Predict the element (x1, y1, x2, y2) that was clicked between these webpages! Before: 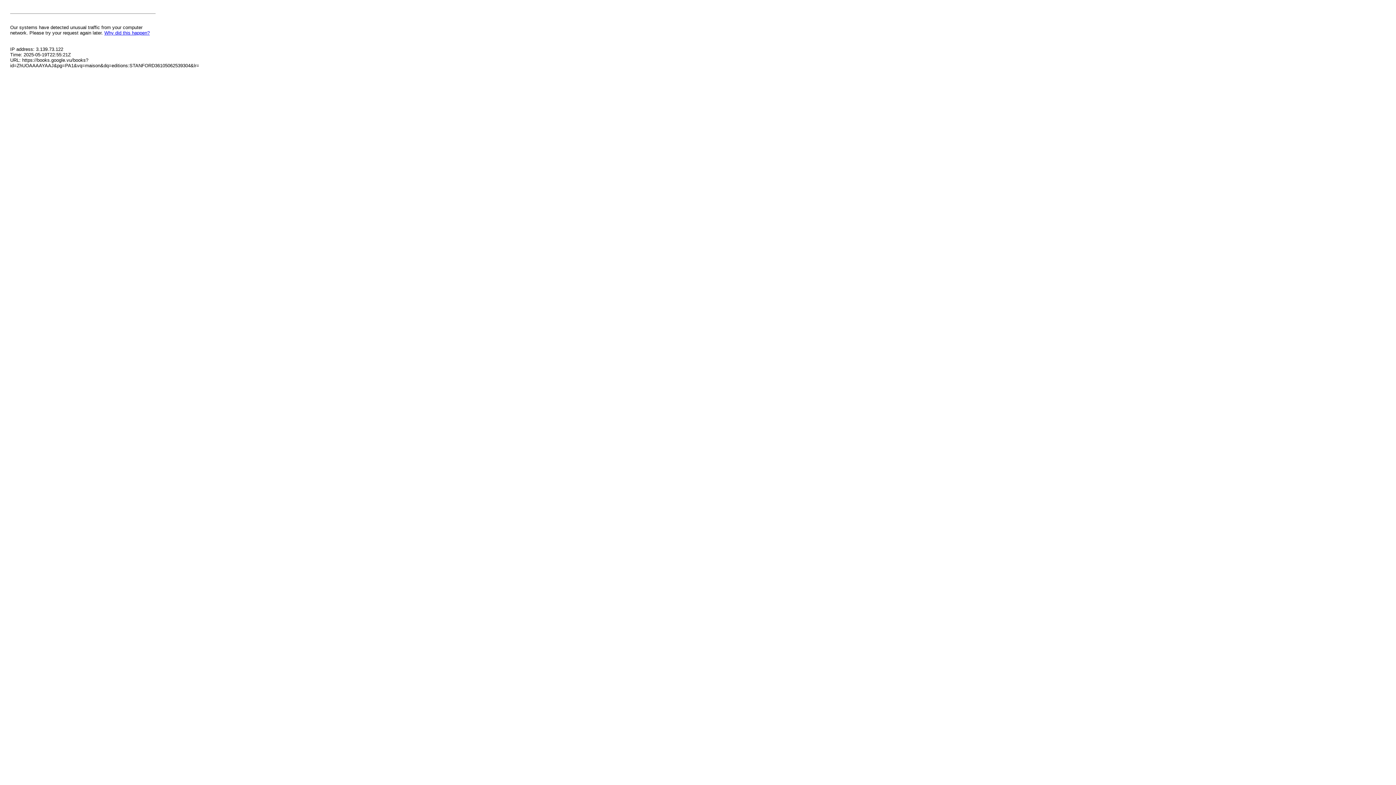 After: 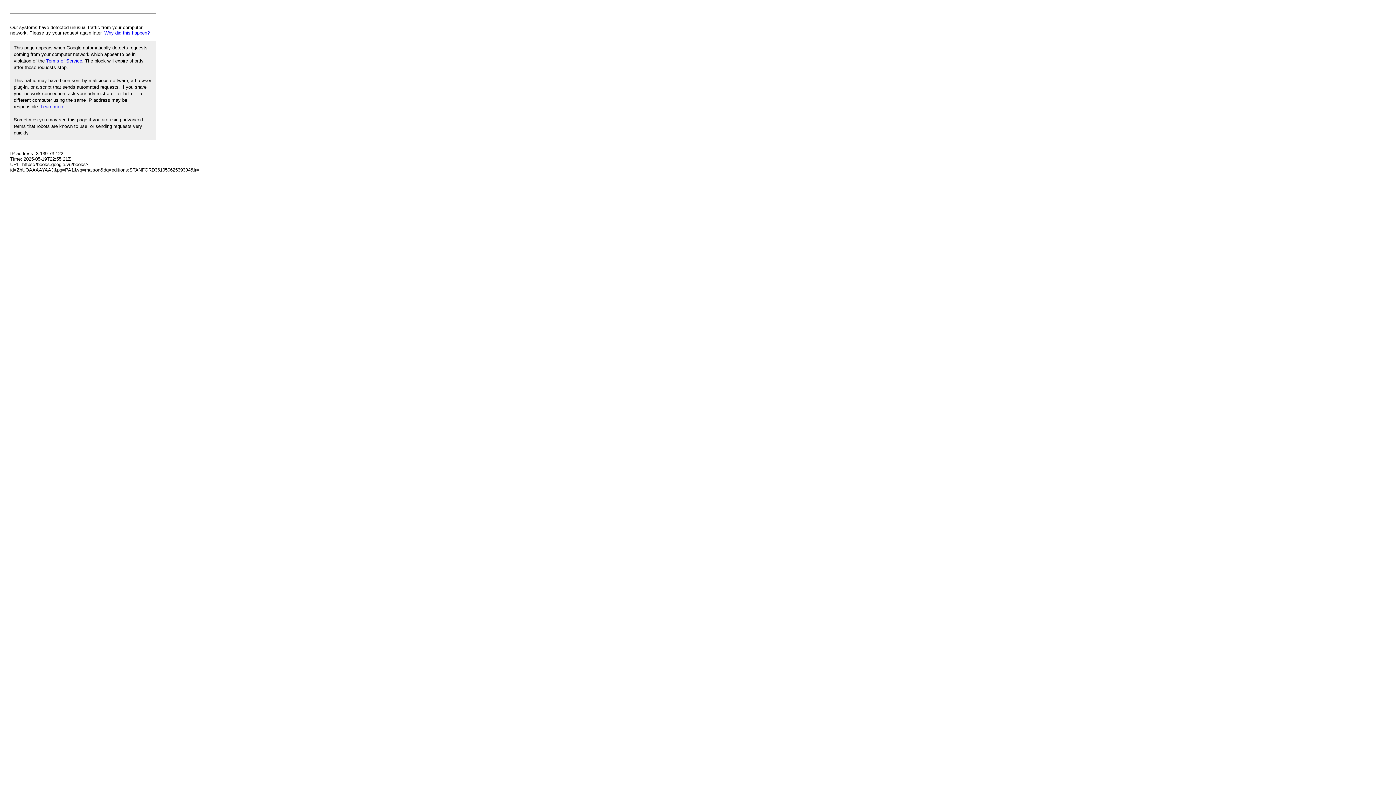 Action: bbox: (104, 30, 149, 35) label: Why did this happen?